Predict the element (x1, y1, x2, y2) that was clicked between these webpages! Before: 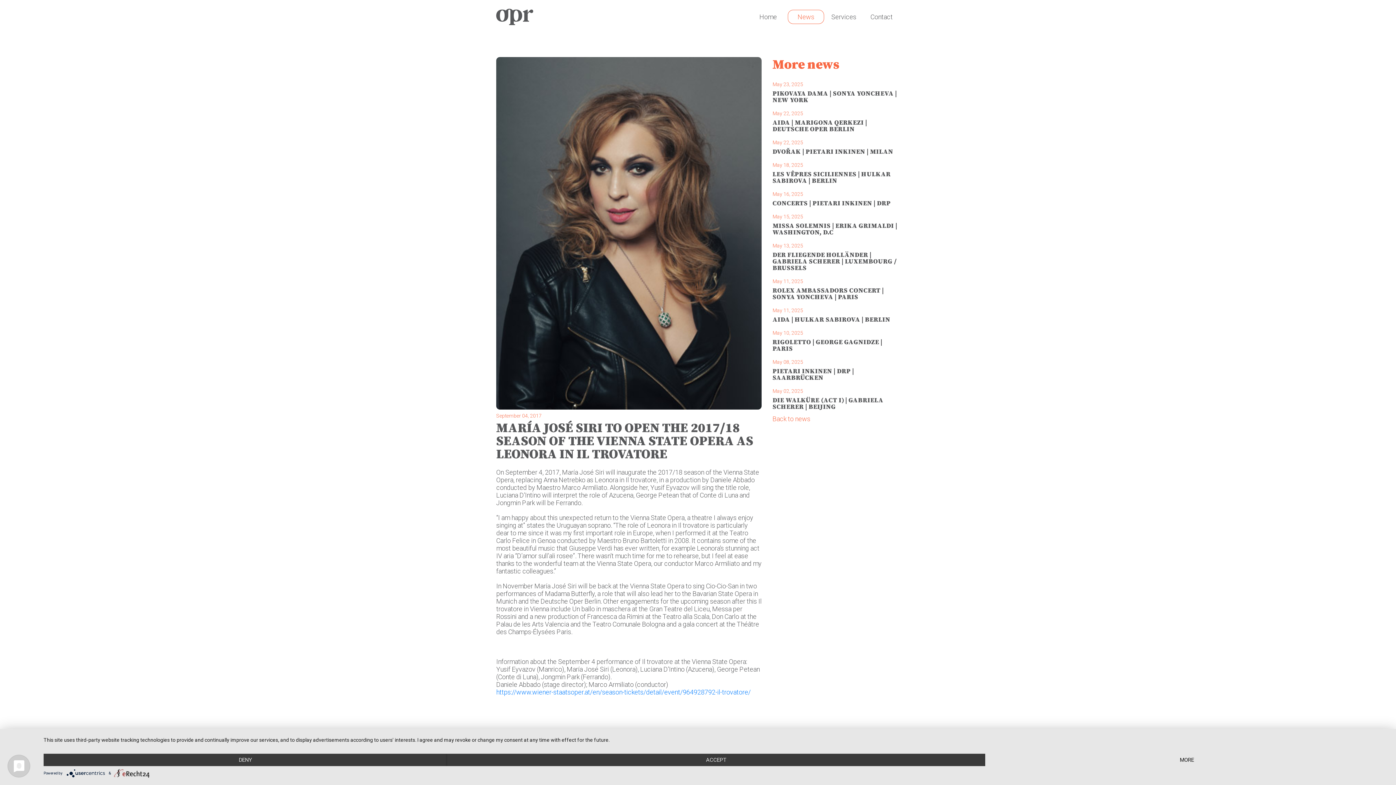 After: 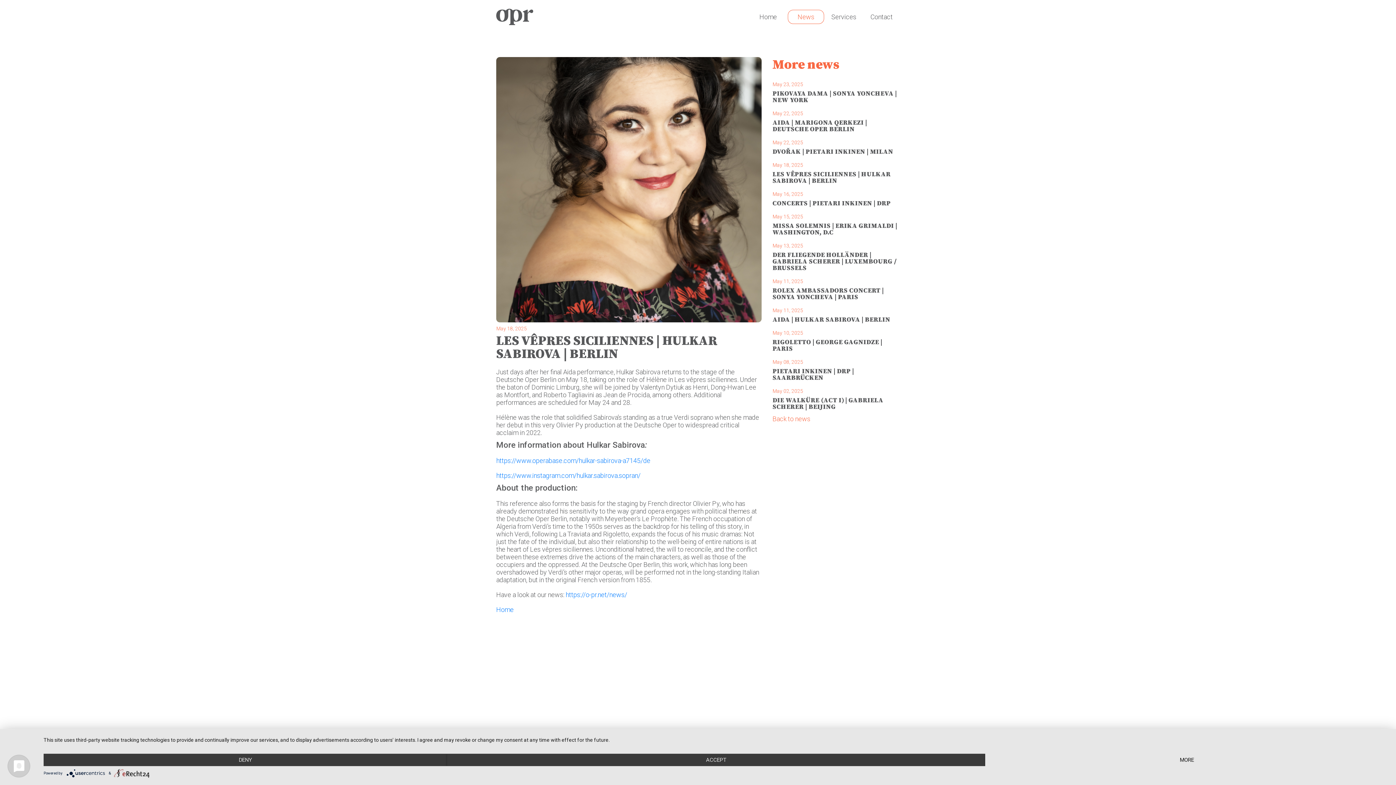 Action: label: May 18, 2025

LES VÊPRES SICILIENNES | HULKAR SABIROVA | BERLIN bbox: (772, 158, 900, 188)